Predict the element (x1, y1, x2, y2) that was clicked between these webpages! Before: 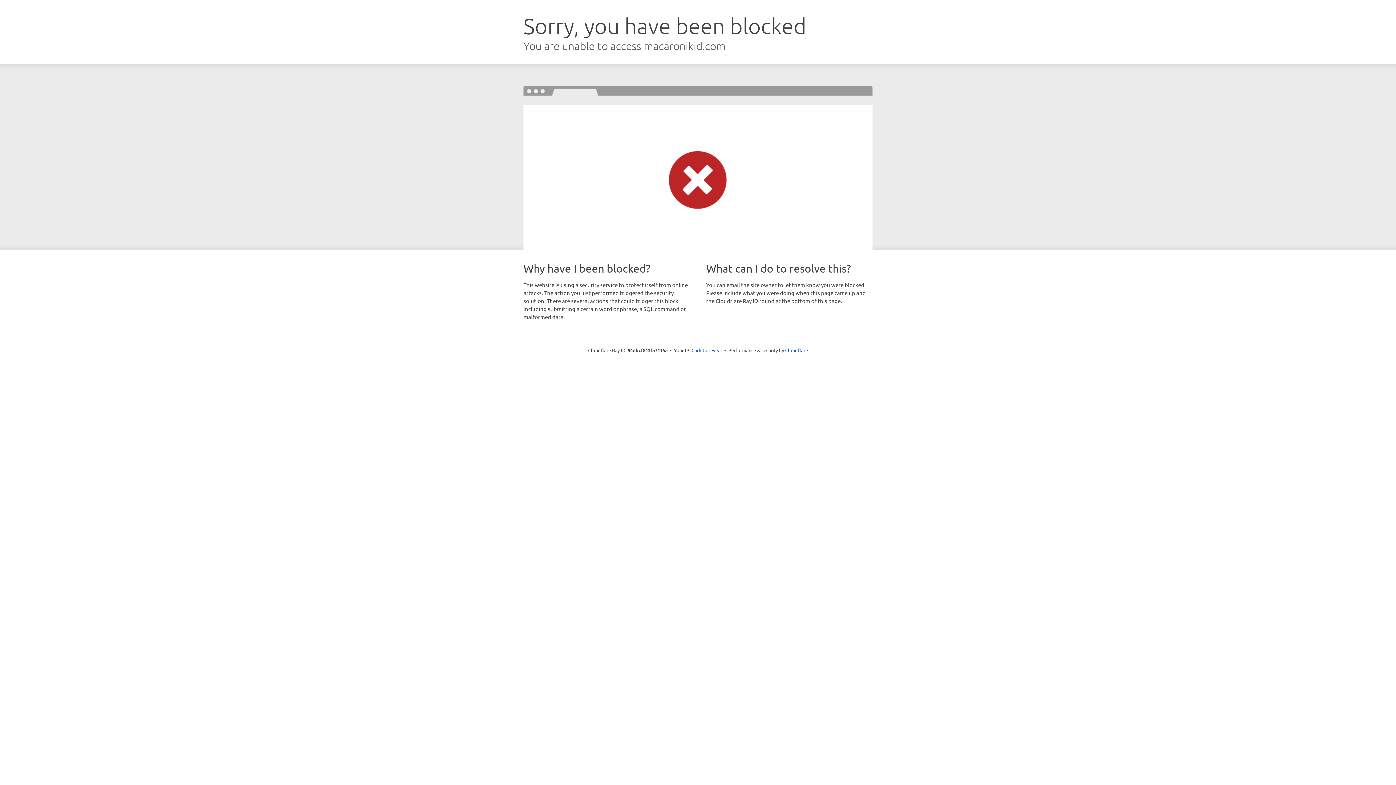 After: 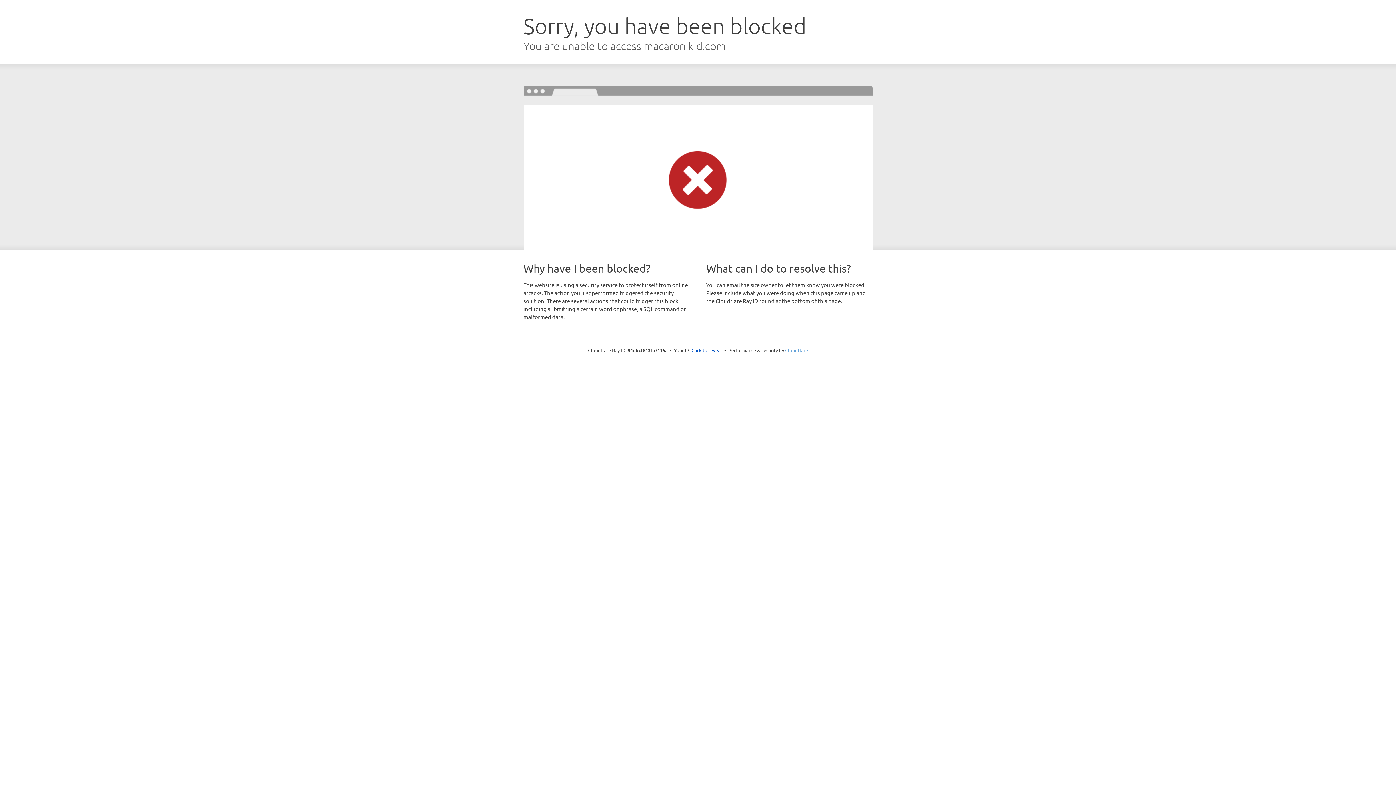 Action: bbox: (785, 347, 808, 353) label: Cloudflare